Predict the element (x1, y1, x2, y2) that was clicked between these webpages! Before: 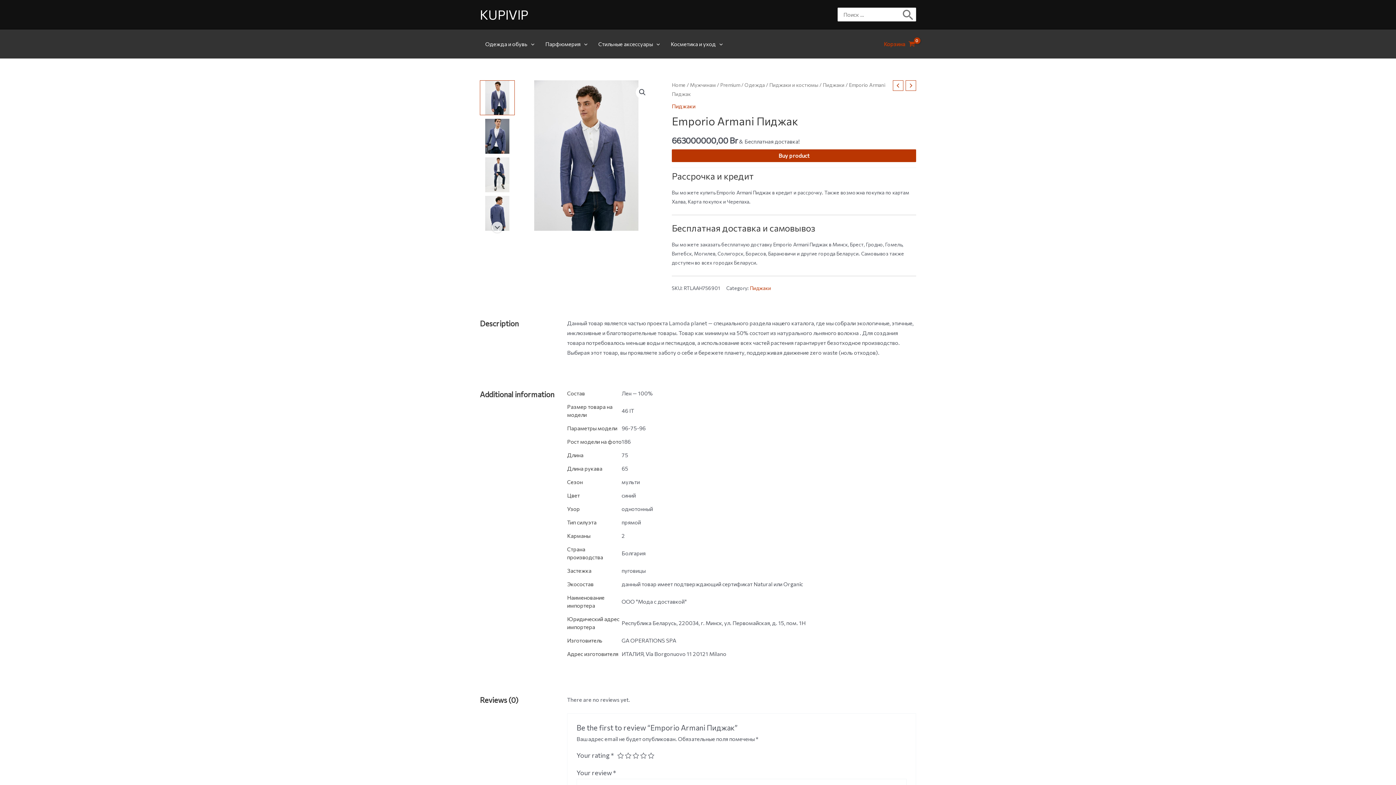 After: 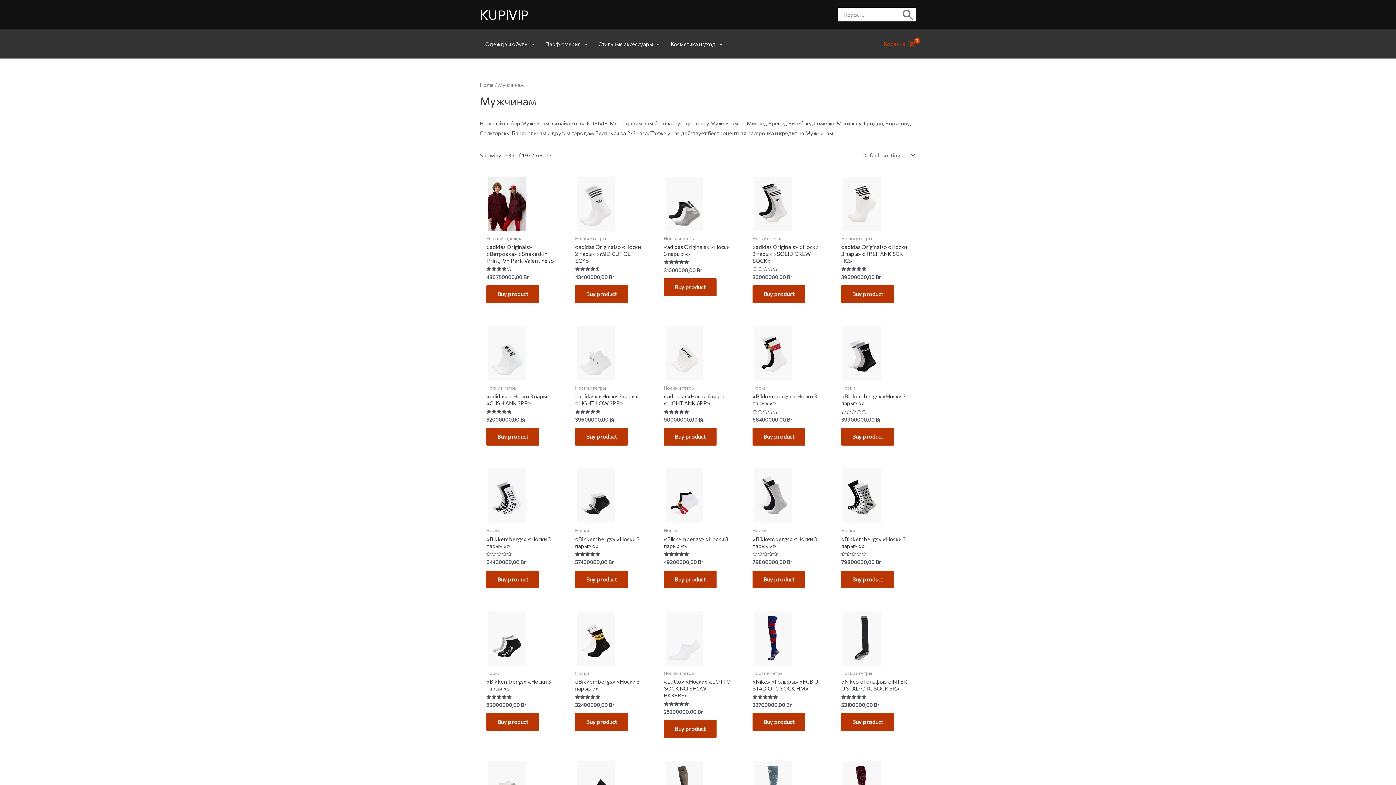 Action: bbox: (690, 81, 716, 88) label: Мужчинам